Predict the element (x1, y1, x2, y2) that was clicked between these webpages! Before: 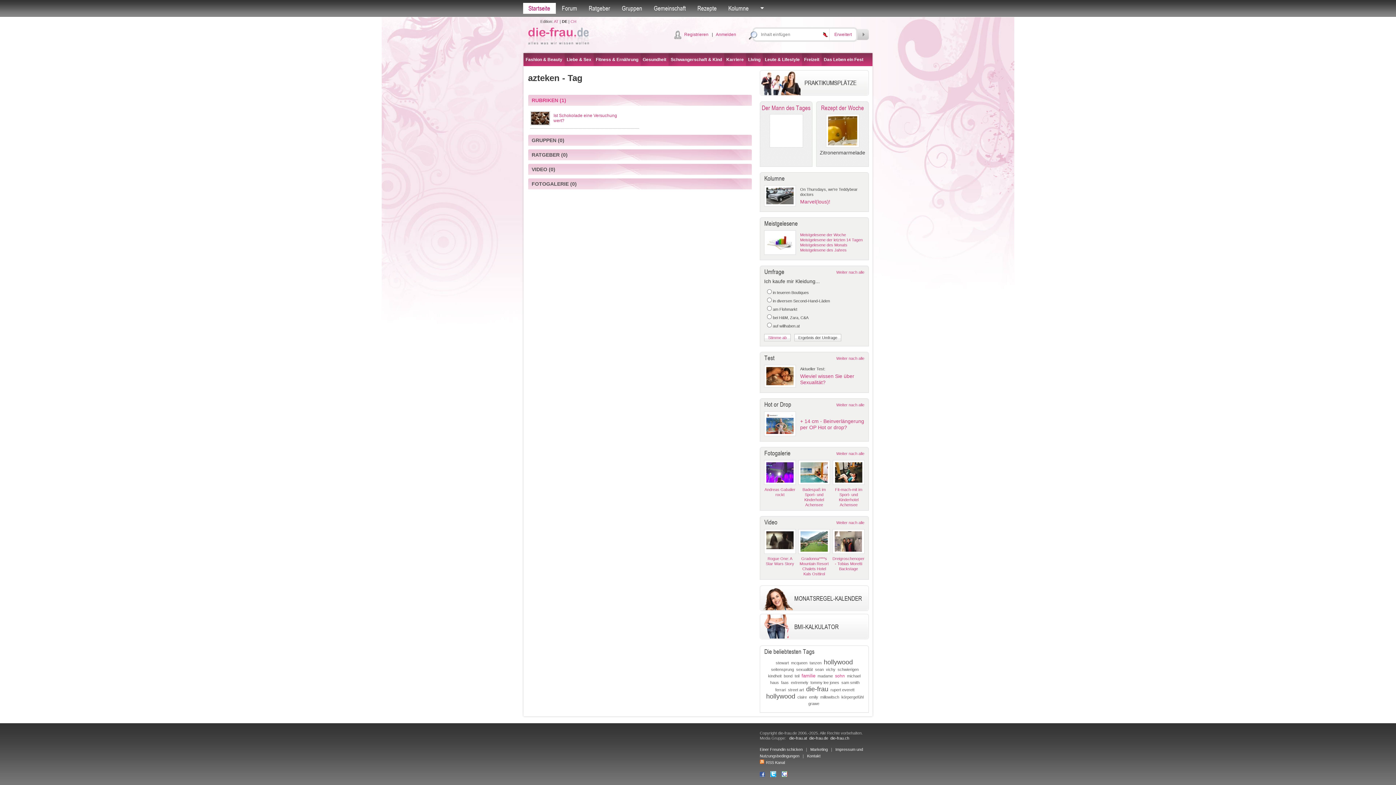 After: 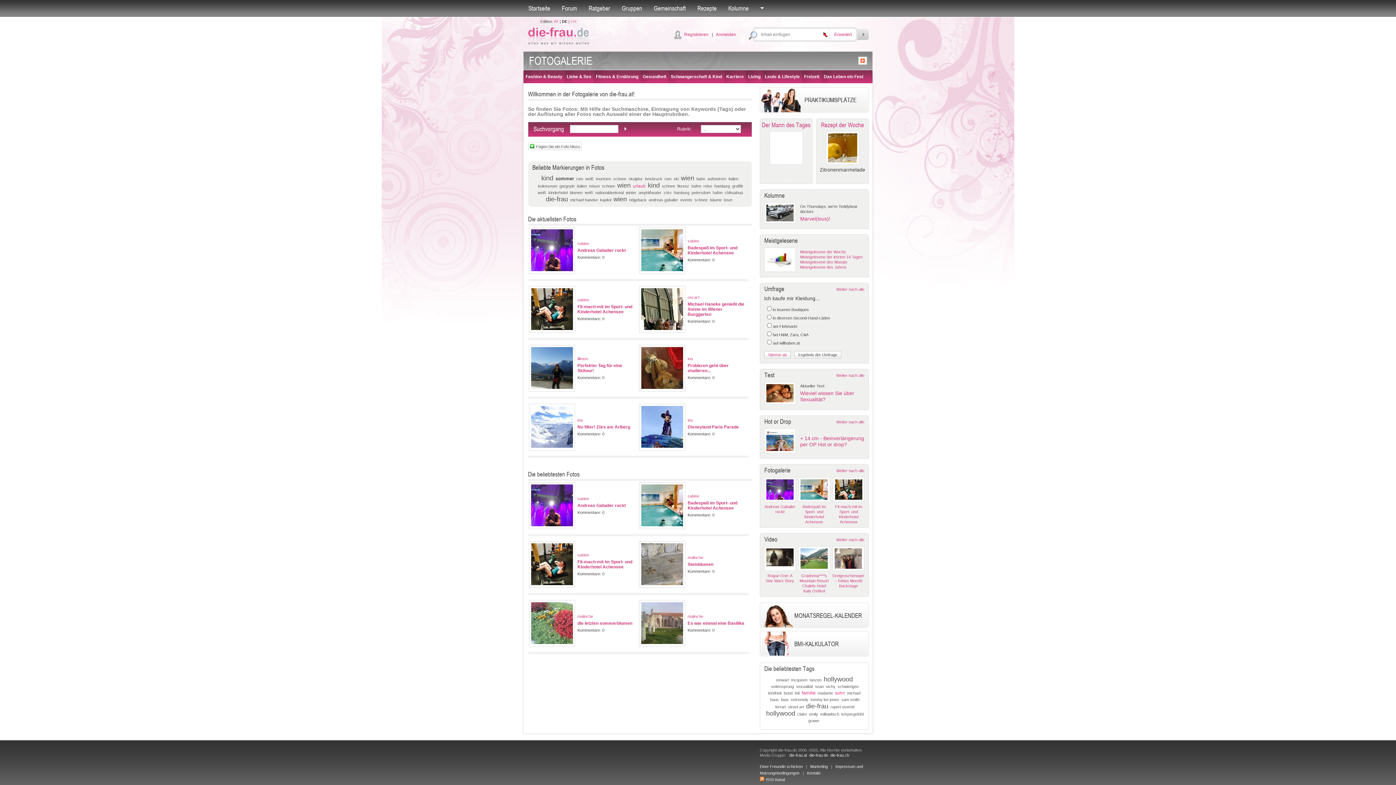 Action: bbox: (836, 451, 864, 456) label: Weiter nach alle